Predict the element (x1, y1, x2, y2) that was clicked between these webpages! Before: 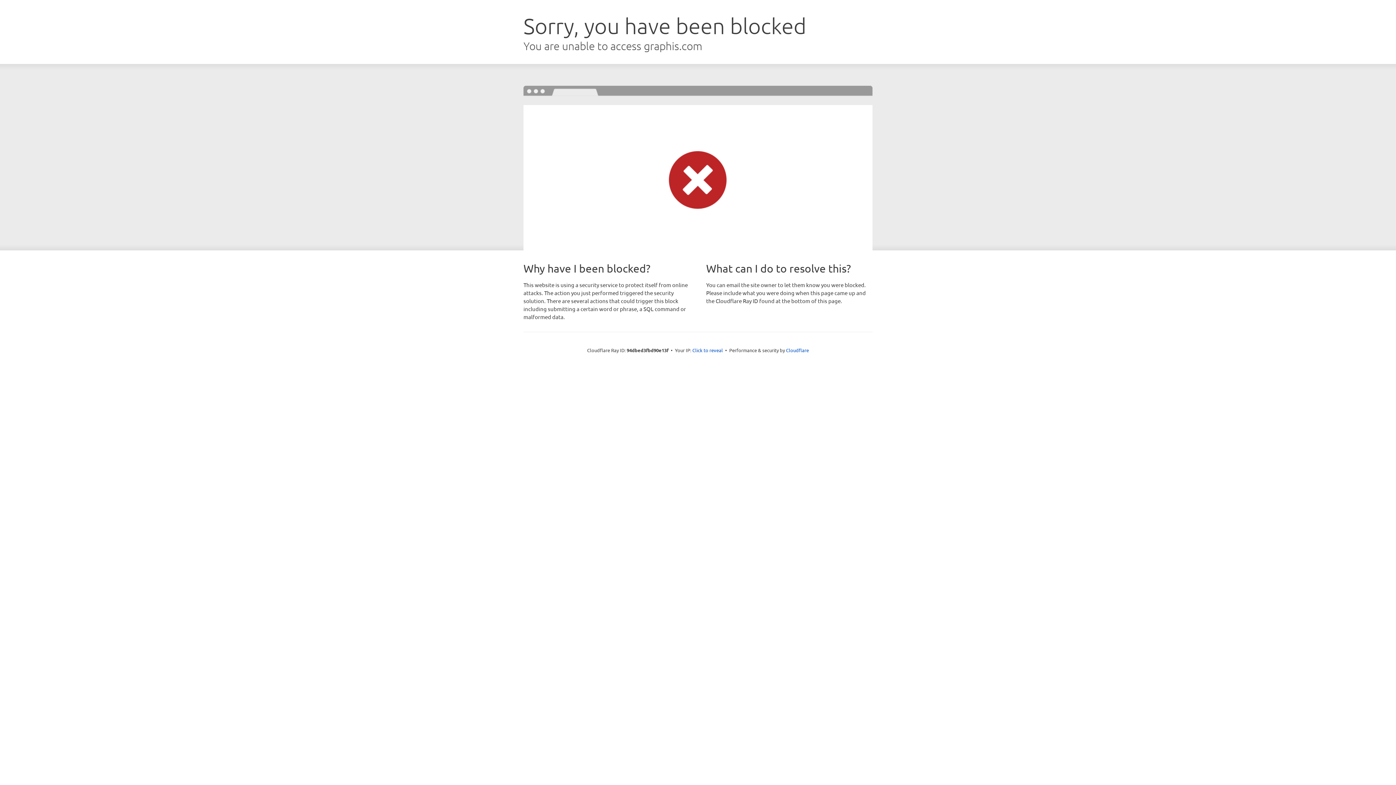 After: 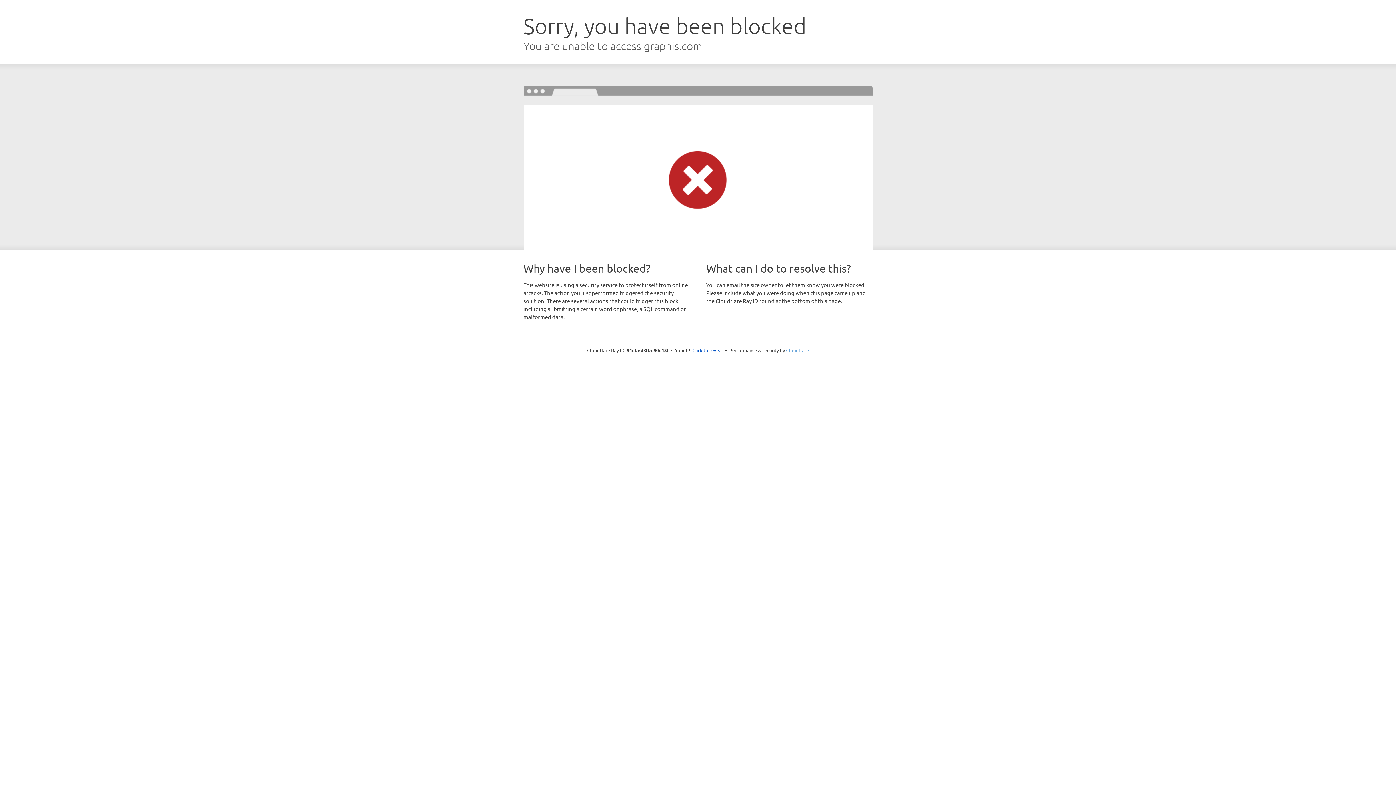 Action: bbox: (786, 347, 809, 353) label: Cloudflare